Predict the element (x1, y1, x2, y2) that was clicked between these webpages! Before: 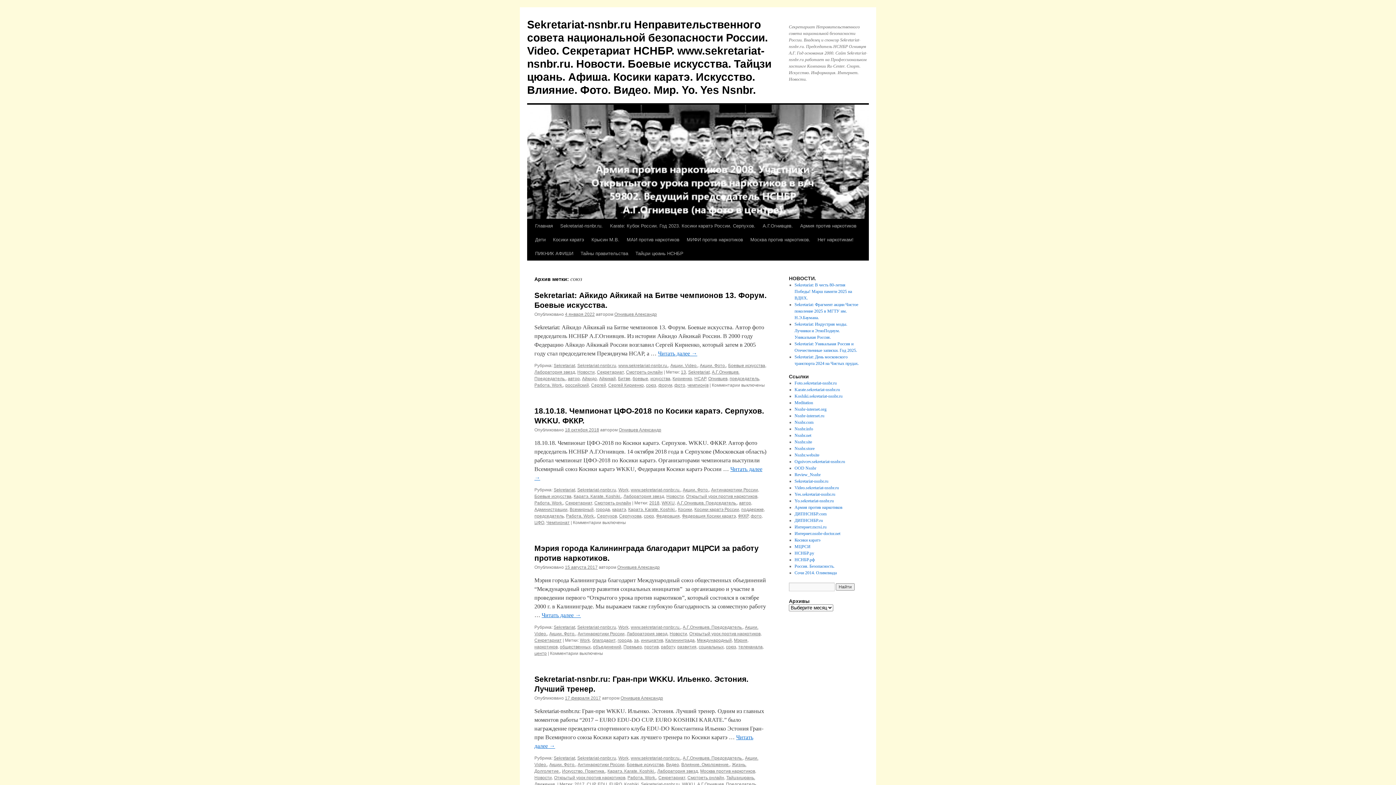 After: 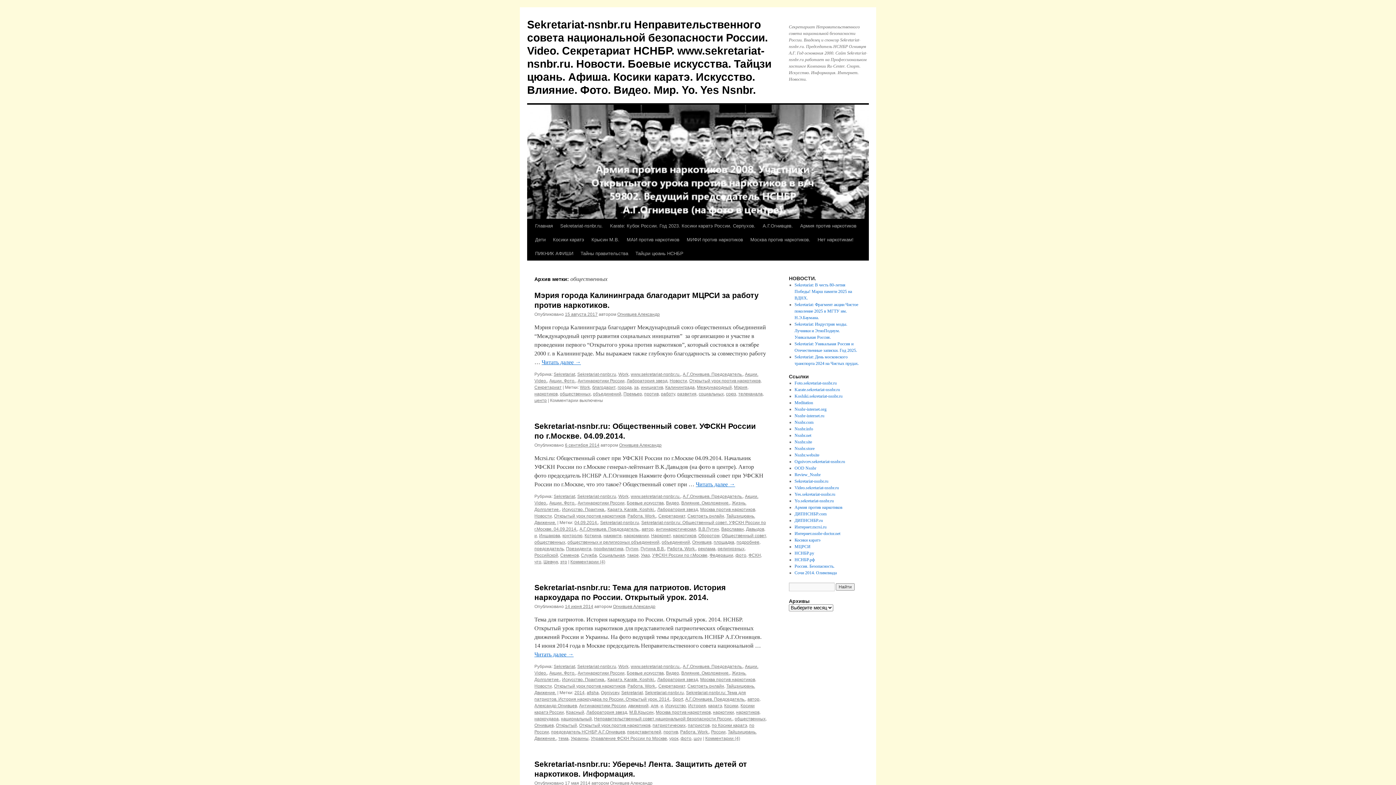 Action: label: общественных bbox: (560, 644, 590, 649)